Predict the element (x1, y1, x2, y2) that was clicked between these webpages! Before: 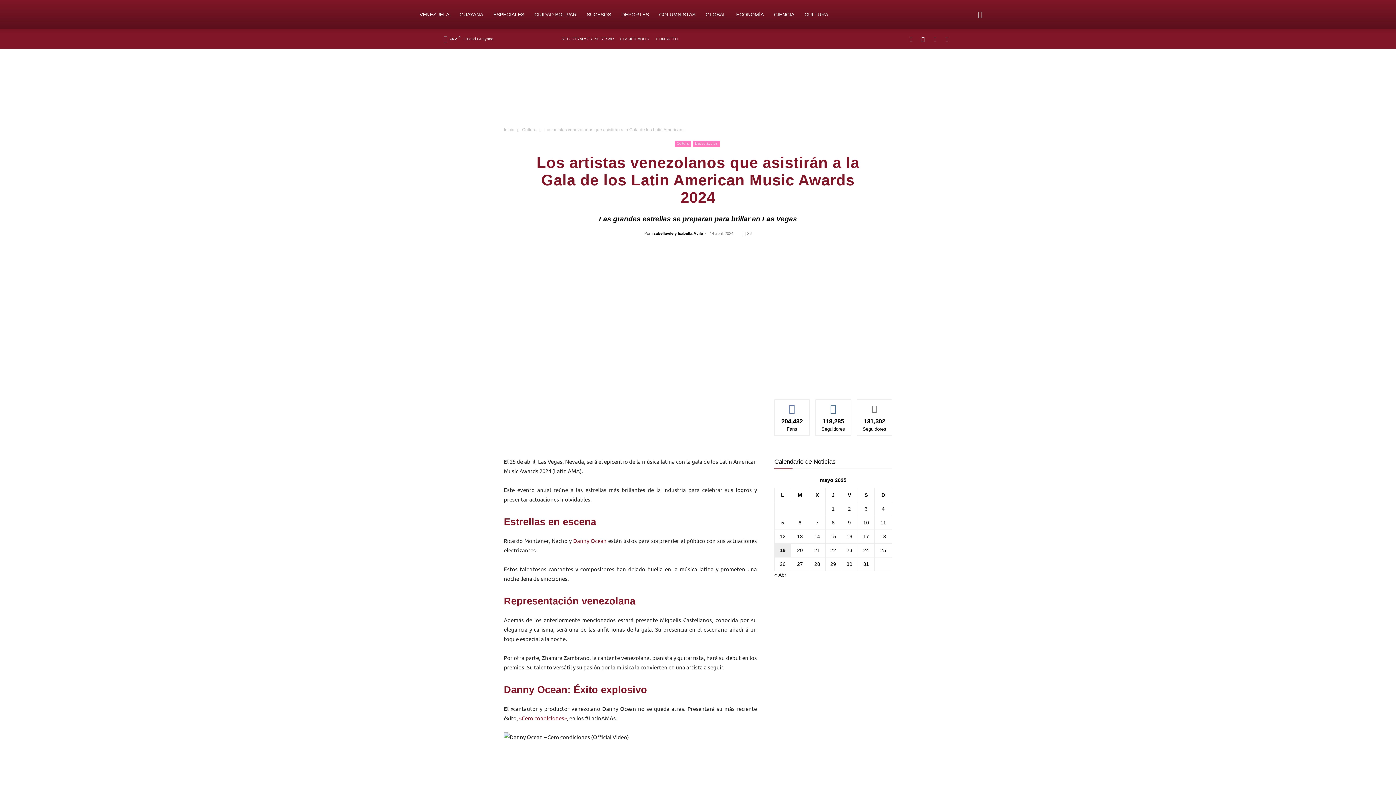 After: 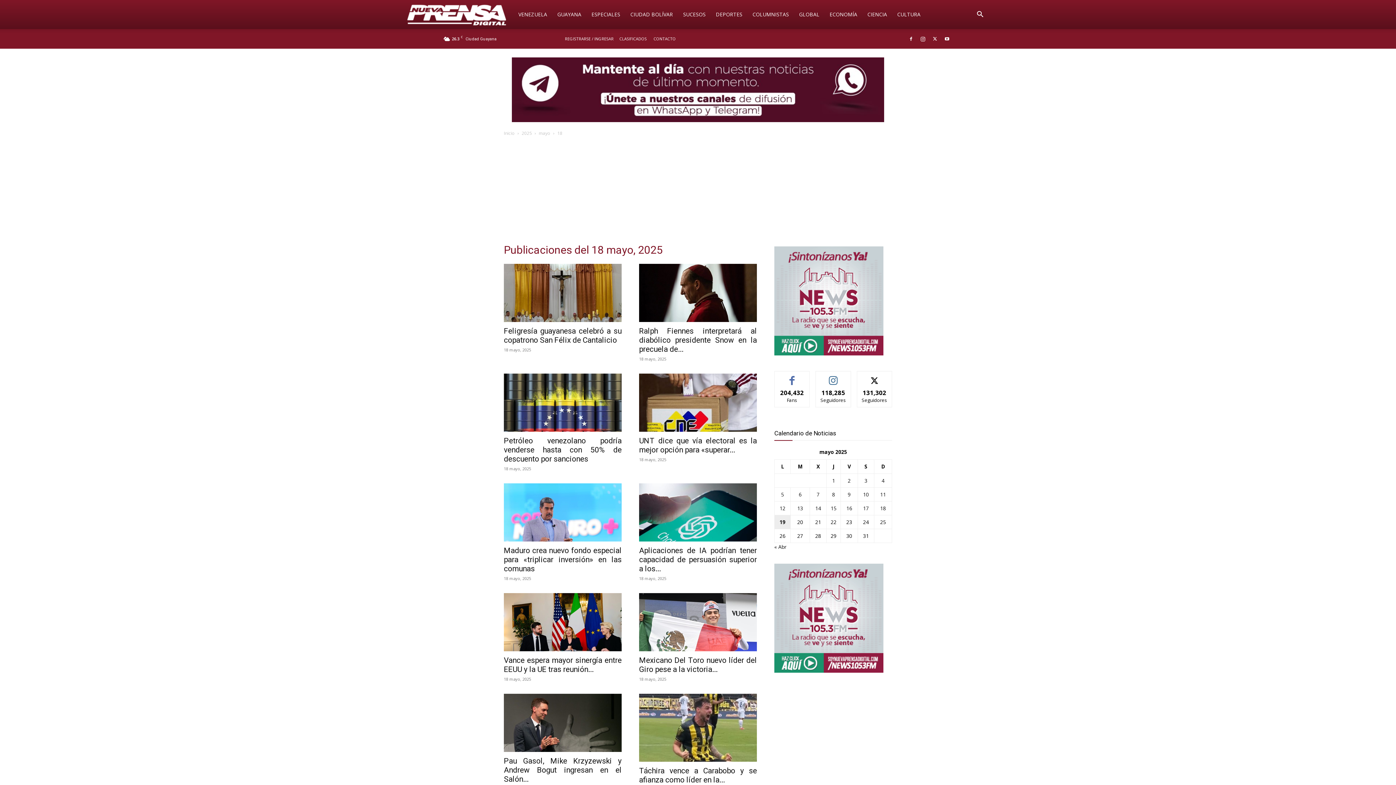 Action: bbox: (880, 533, 886, 539) label: Entradas publicadas el 18 de May de 2025